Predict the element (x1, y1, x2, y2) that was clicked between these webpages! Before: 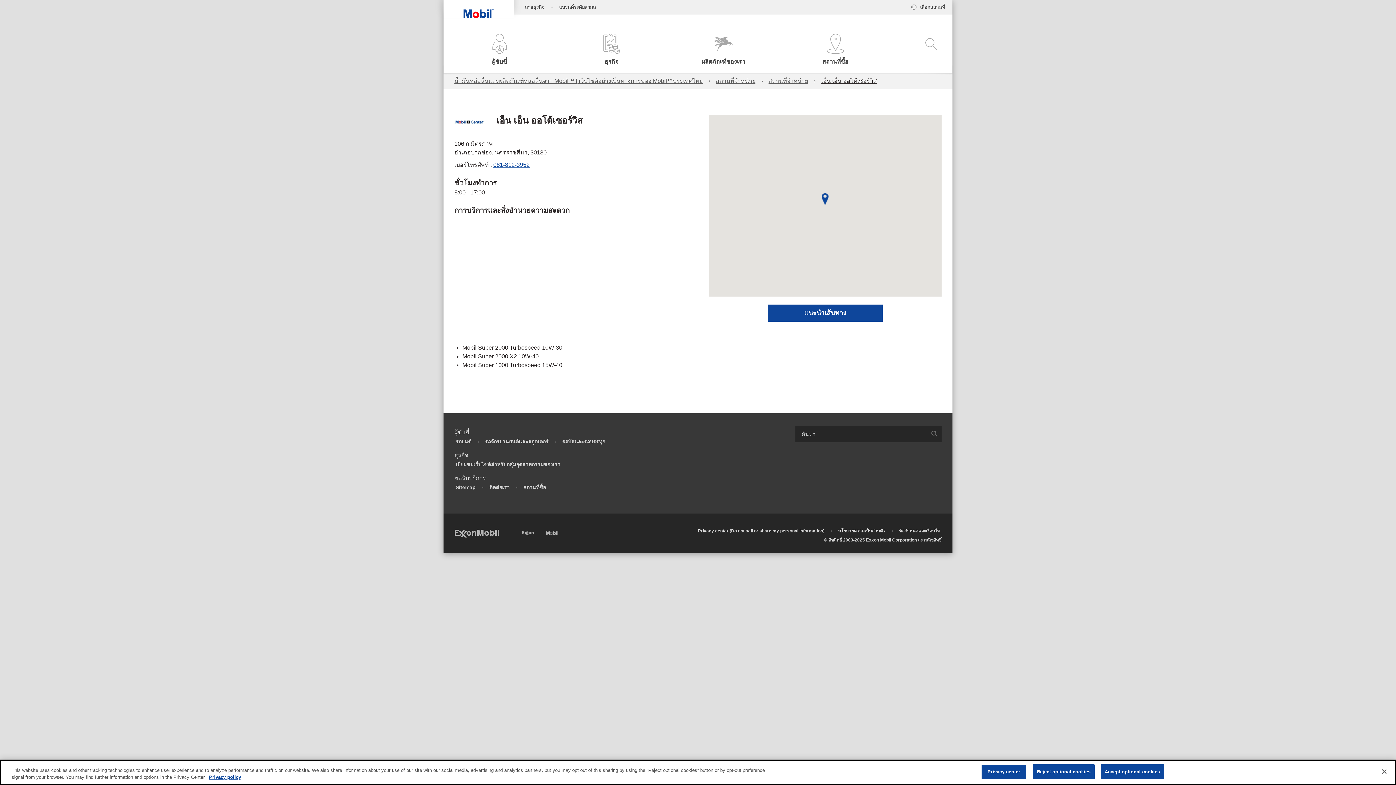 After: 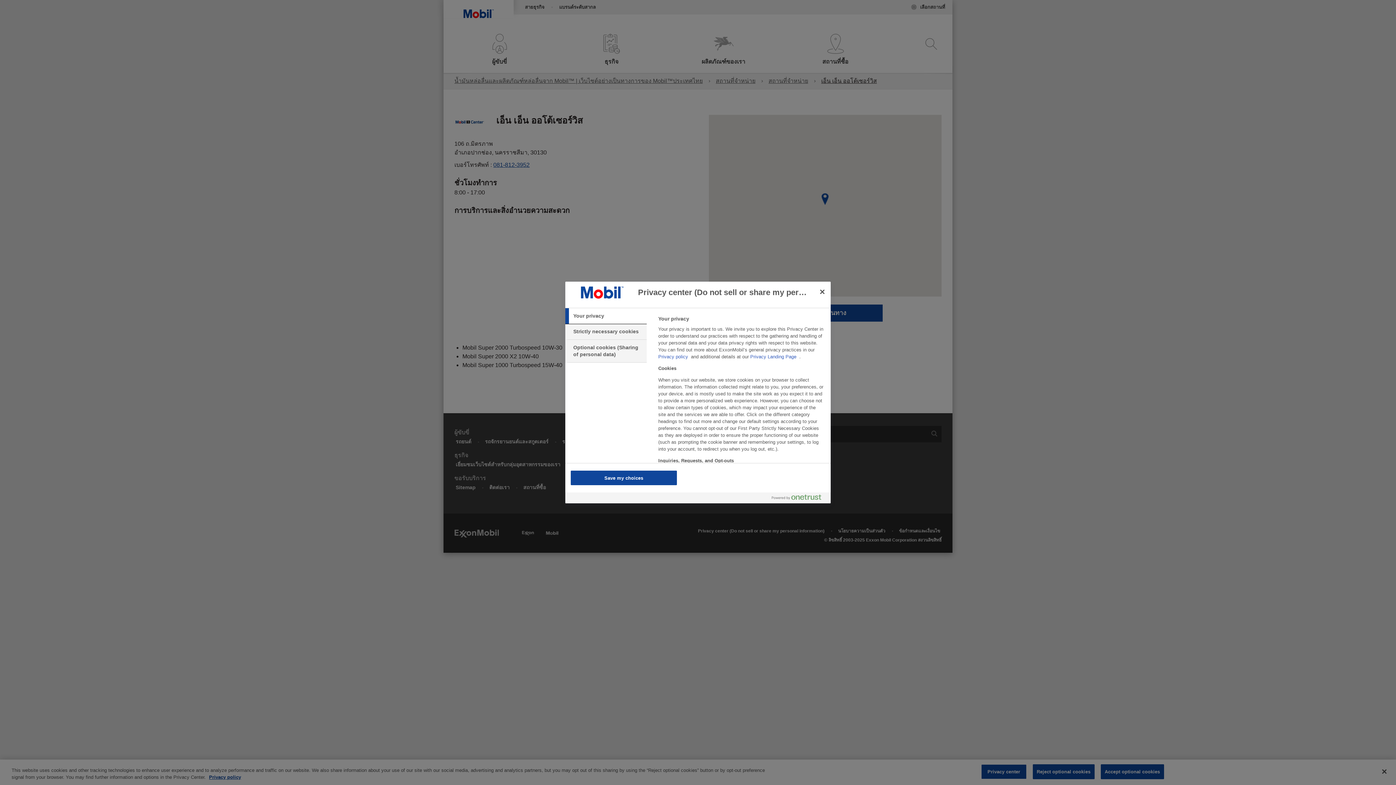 Action: bbox: (981, 764, 1026, 779) label: Privacy center